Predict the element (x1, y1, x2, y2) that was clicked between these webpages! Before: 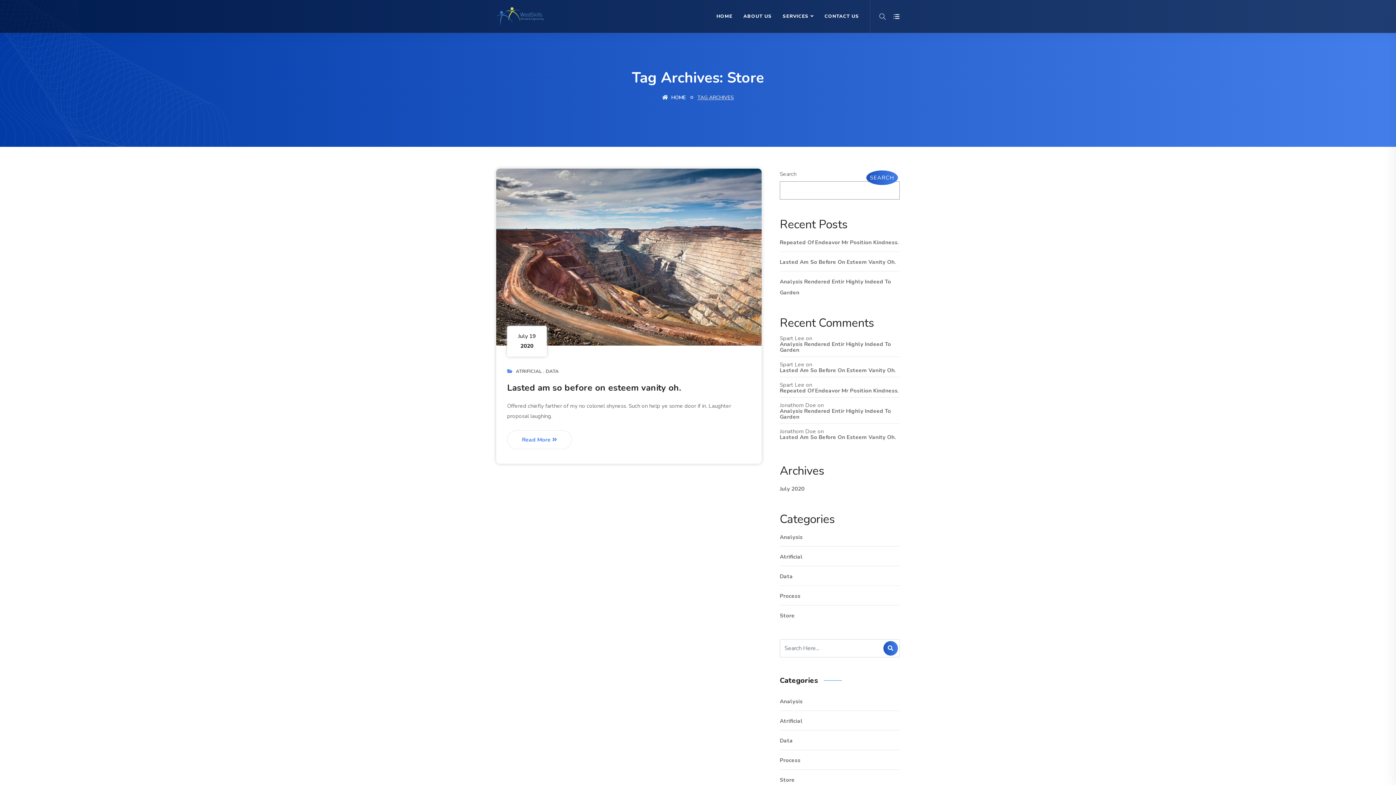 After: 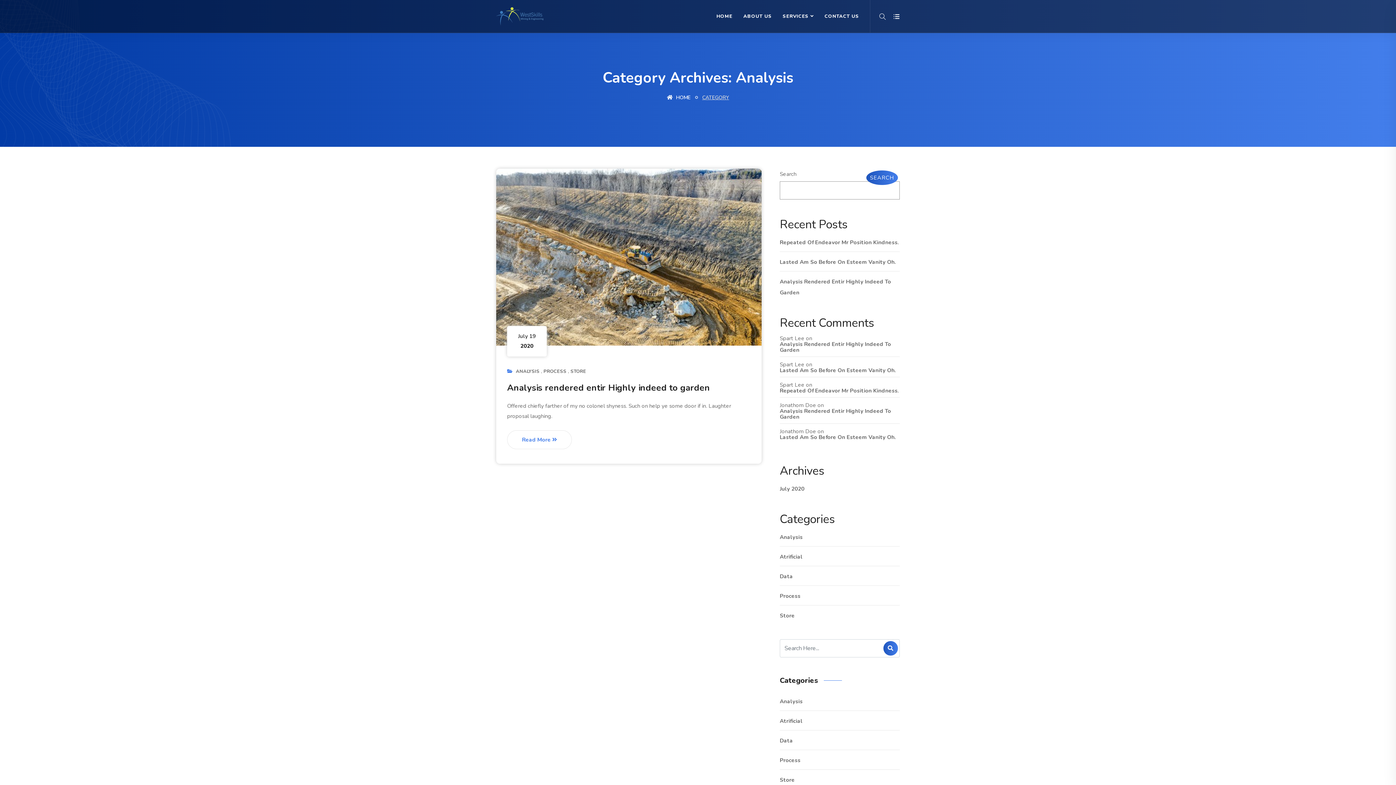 Action: bbox: (780, 532, 802, 542) label: Analysis